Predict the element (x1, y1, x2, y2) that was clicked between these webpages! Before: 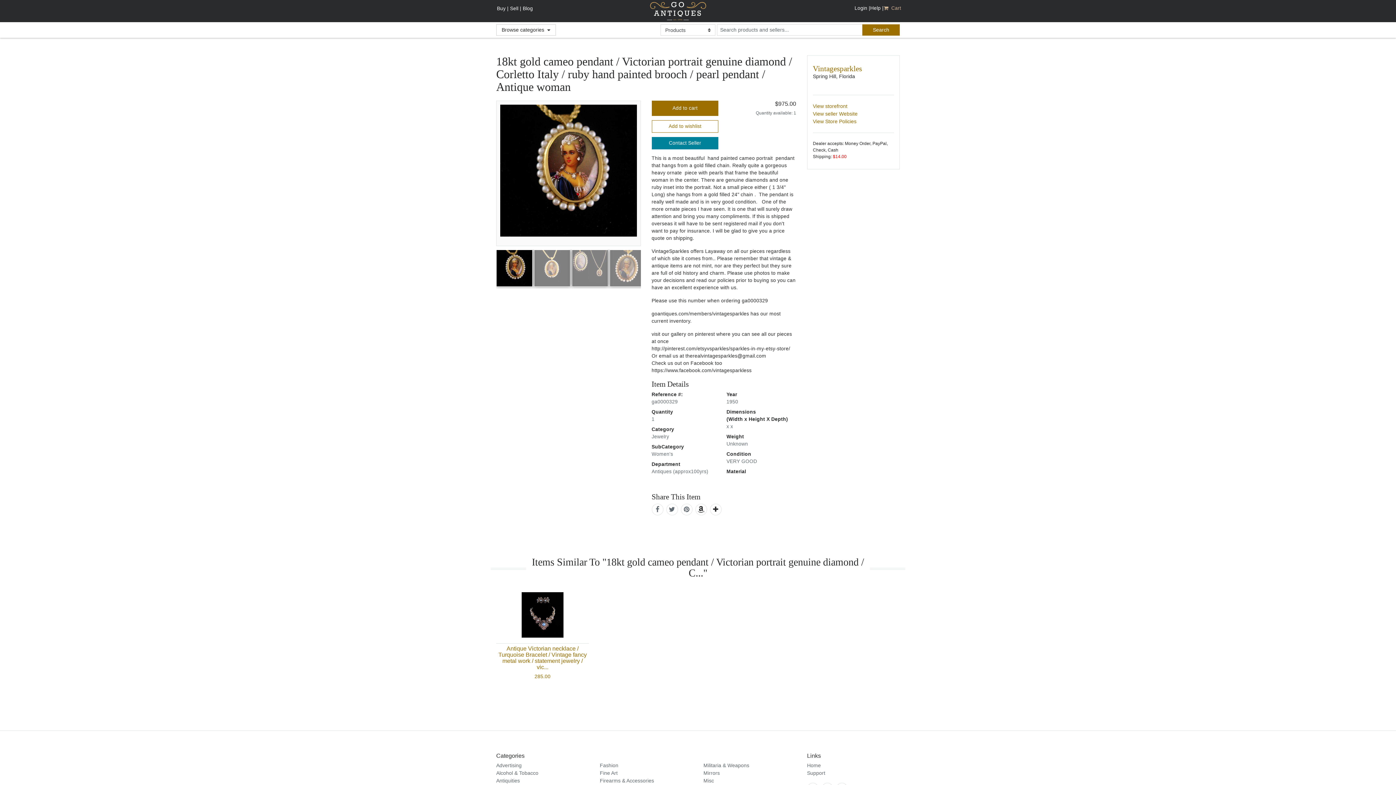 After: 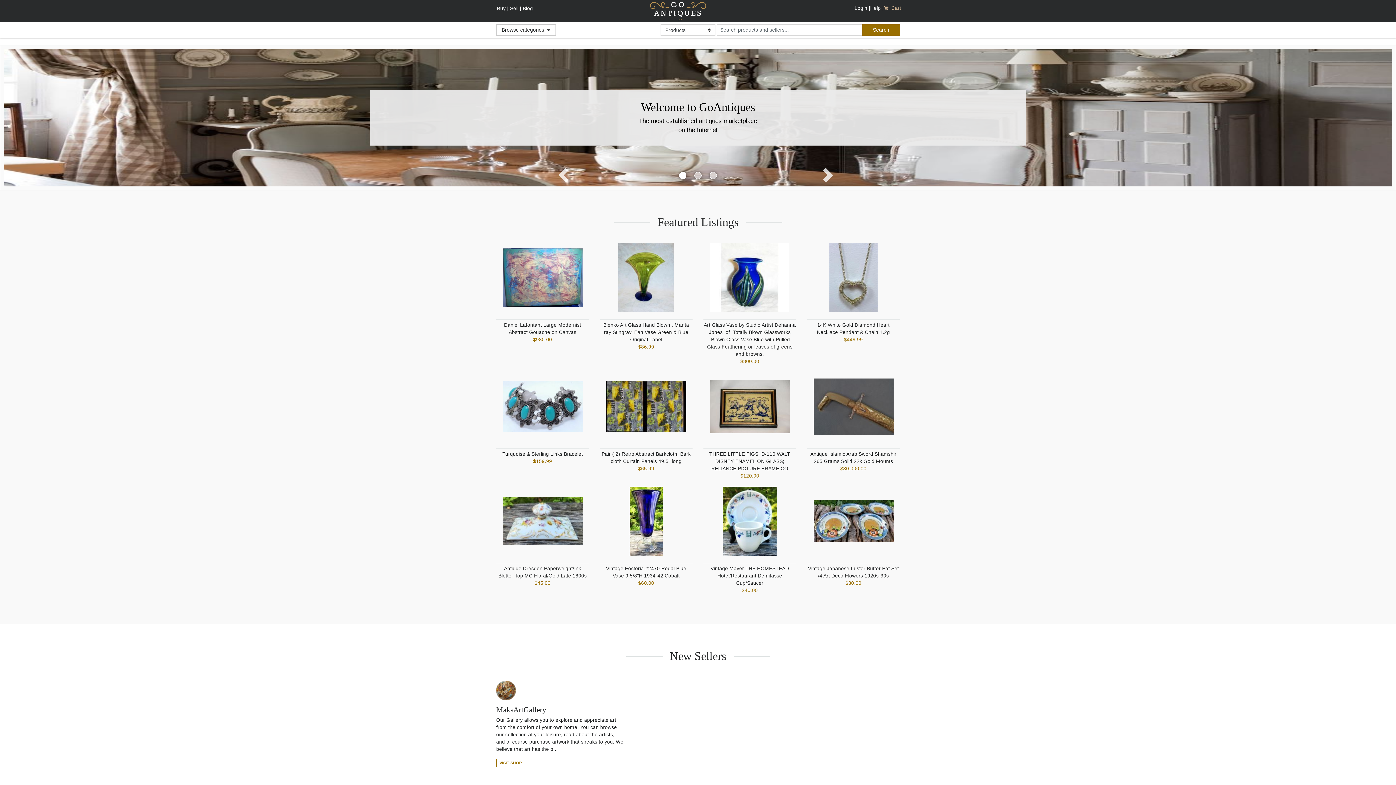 Action: bbox: (862, 24, 900, 35) label: submit search